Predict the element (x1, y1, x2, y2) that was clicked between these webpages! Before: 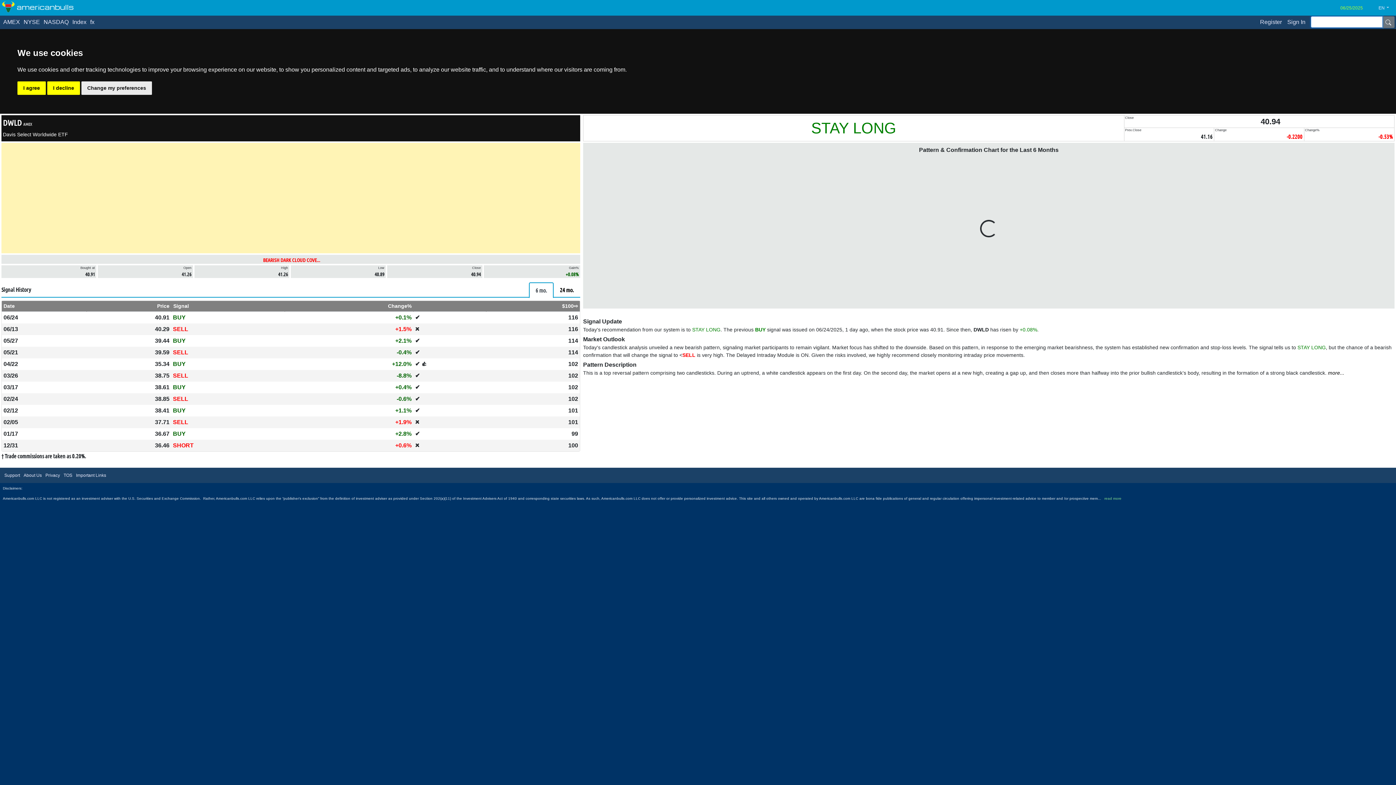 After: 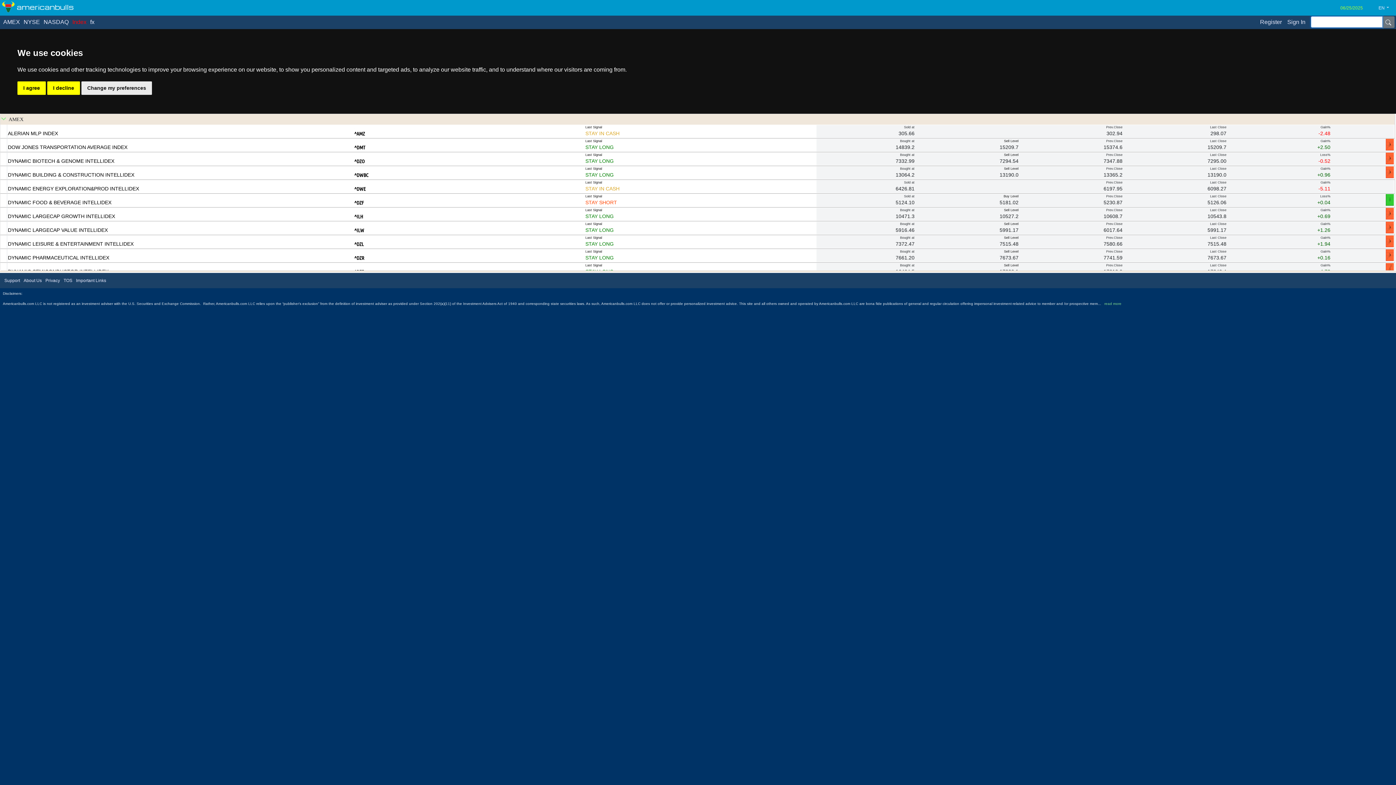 Action: bbox: (69, 14, 87, 29) label: Index